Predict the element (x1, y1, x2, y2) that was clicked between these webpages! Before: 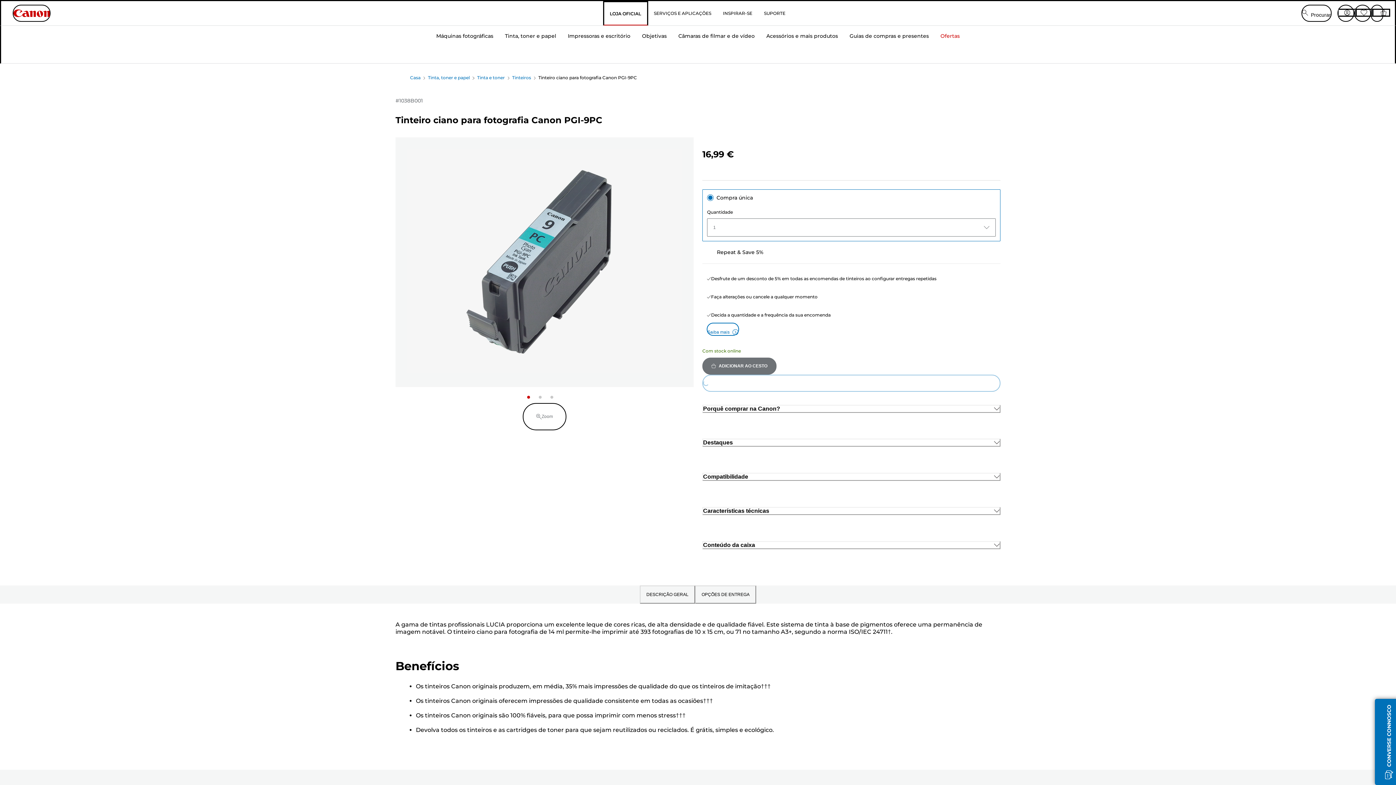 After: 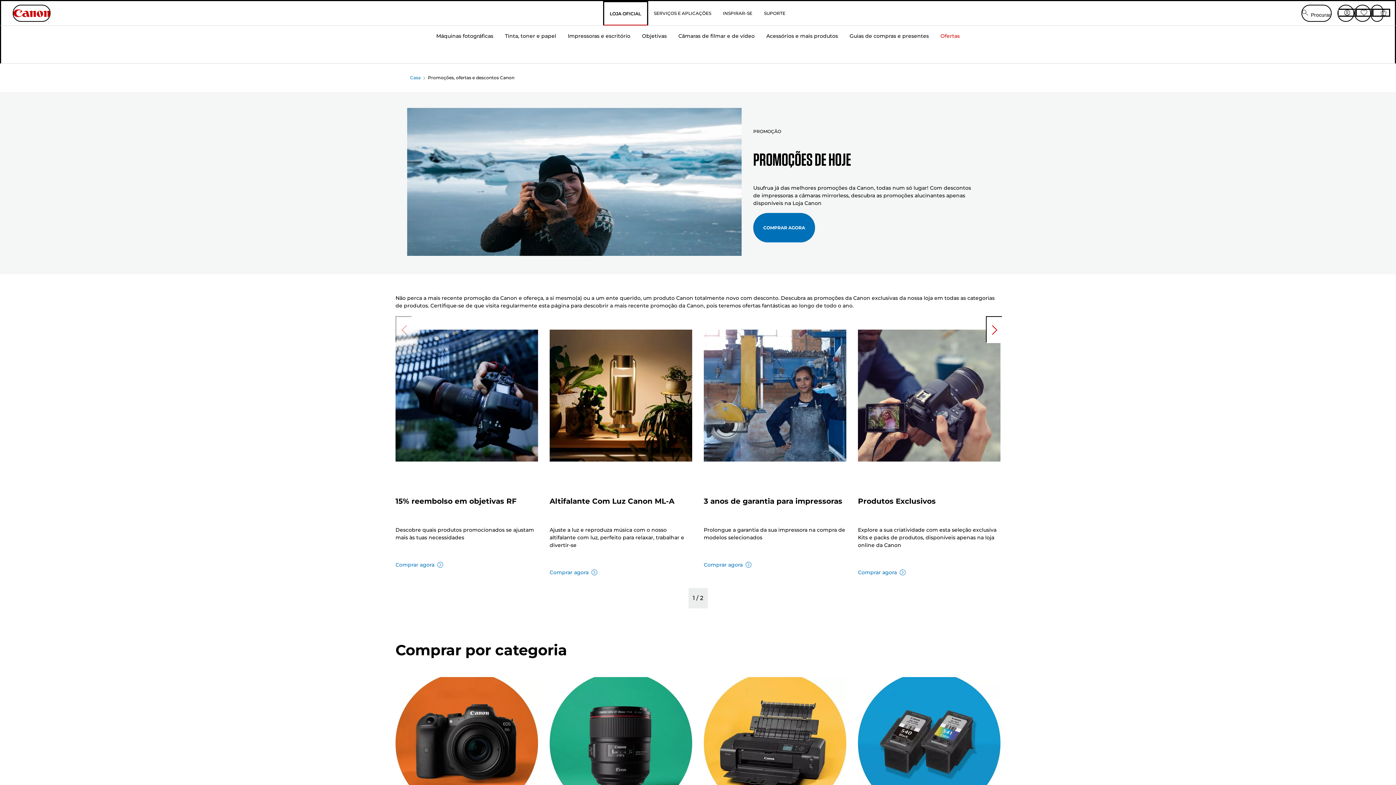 Action: bbox: (934, 24, 965, 63) label: Ofertas